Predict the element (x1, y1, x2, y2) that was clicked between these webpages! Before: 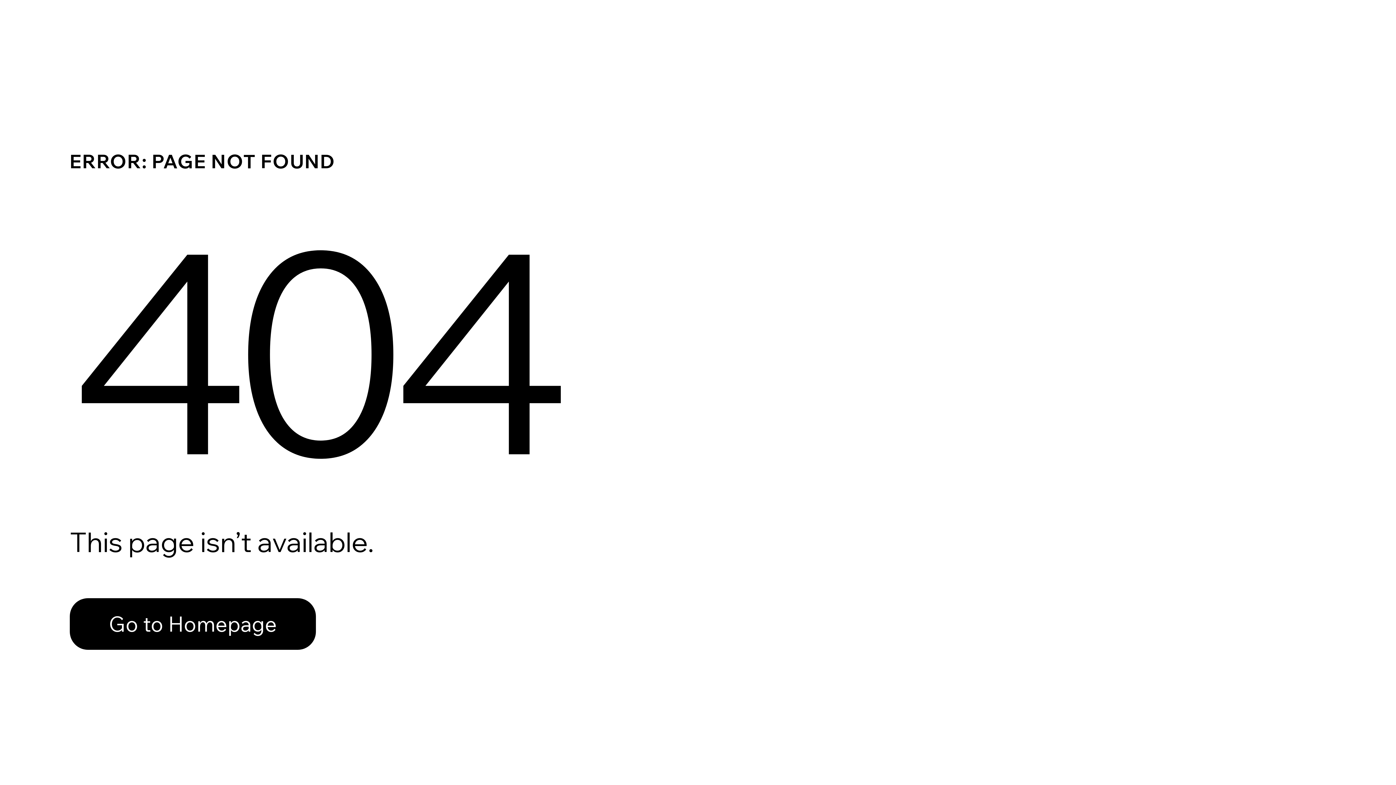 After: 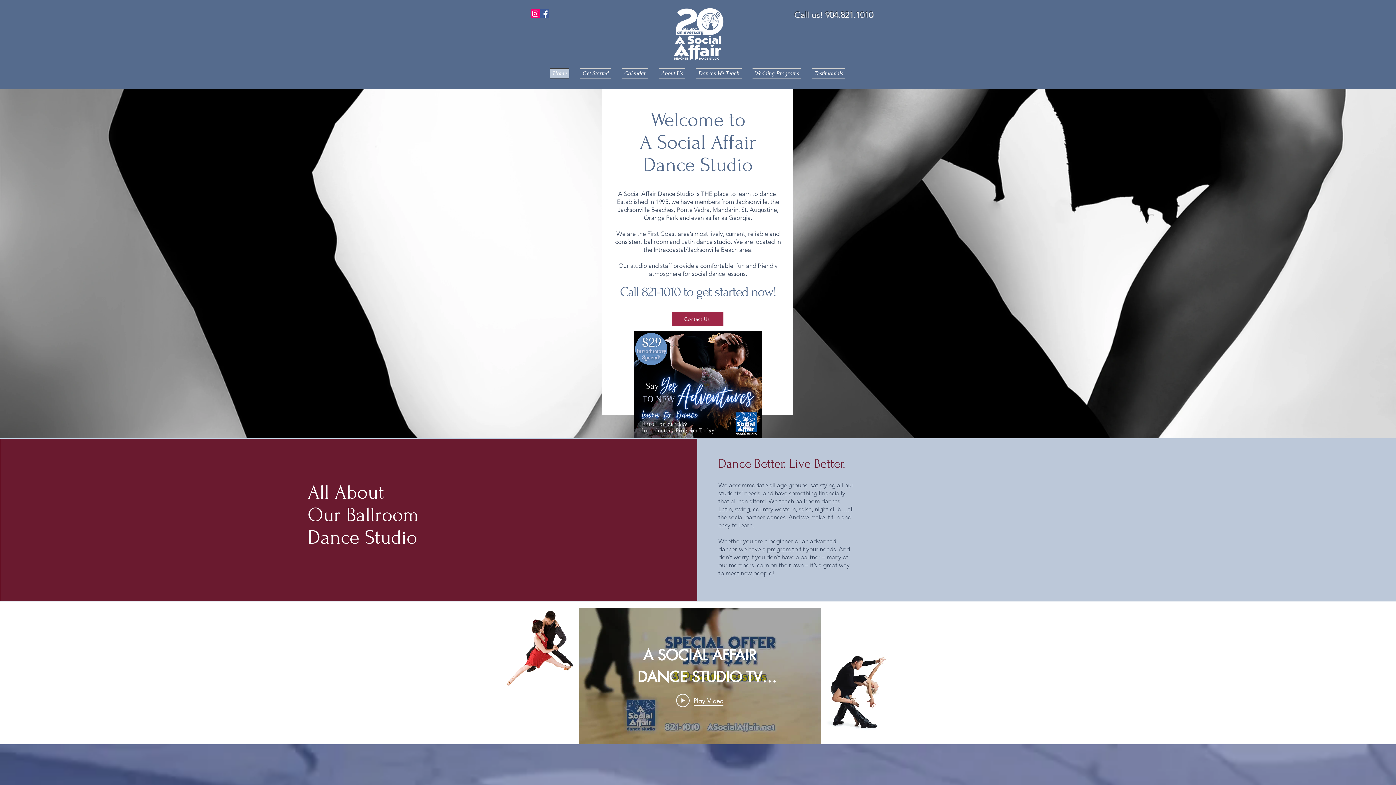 Action: bbox: (69, 582, 768, 659) label: Go to Homepage